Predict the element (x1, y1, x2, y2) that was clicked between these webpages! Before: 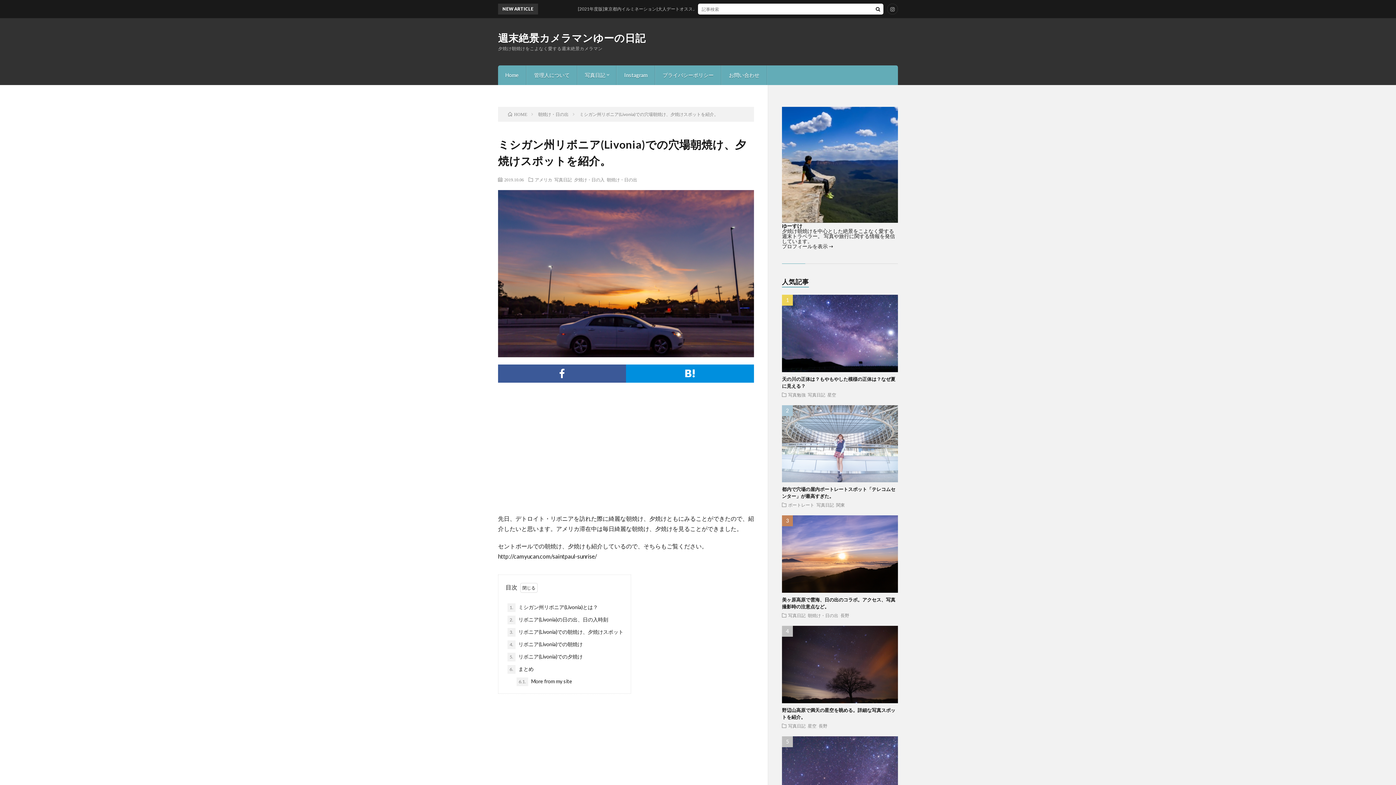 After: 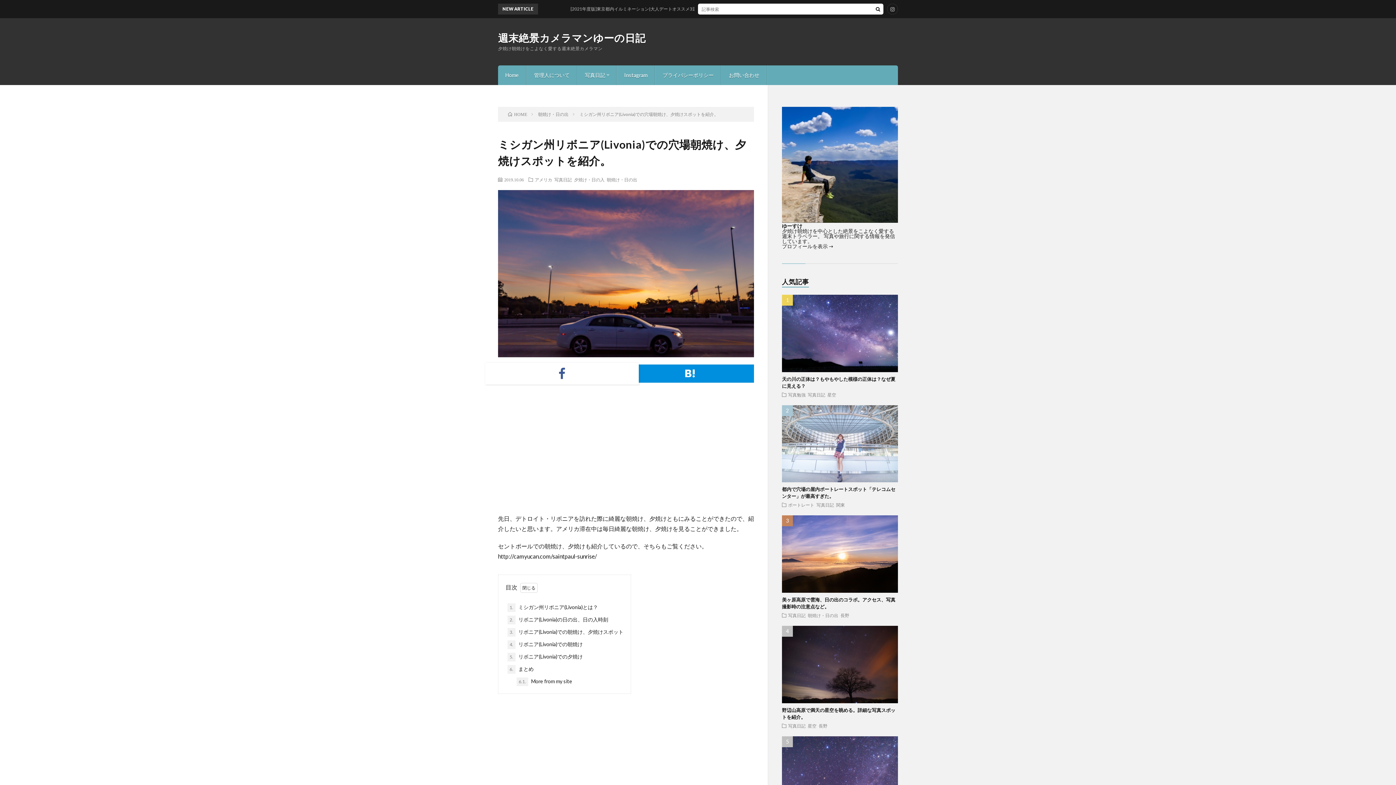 Action: bbox: (498, 364, 626, 382)